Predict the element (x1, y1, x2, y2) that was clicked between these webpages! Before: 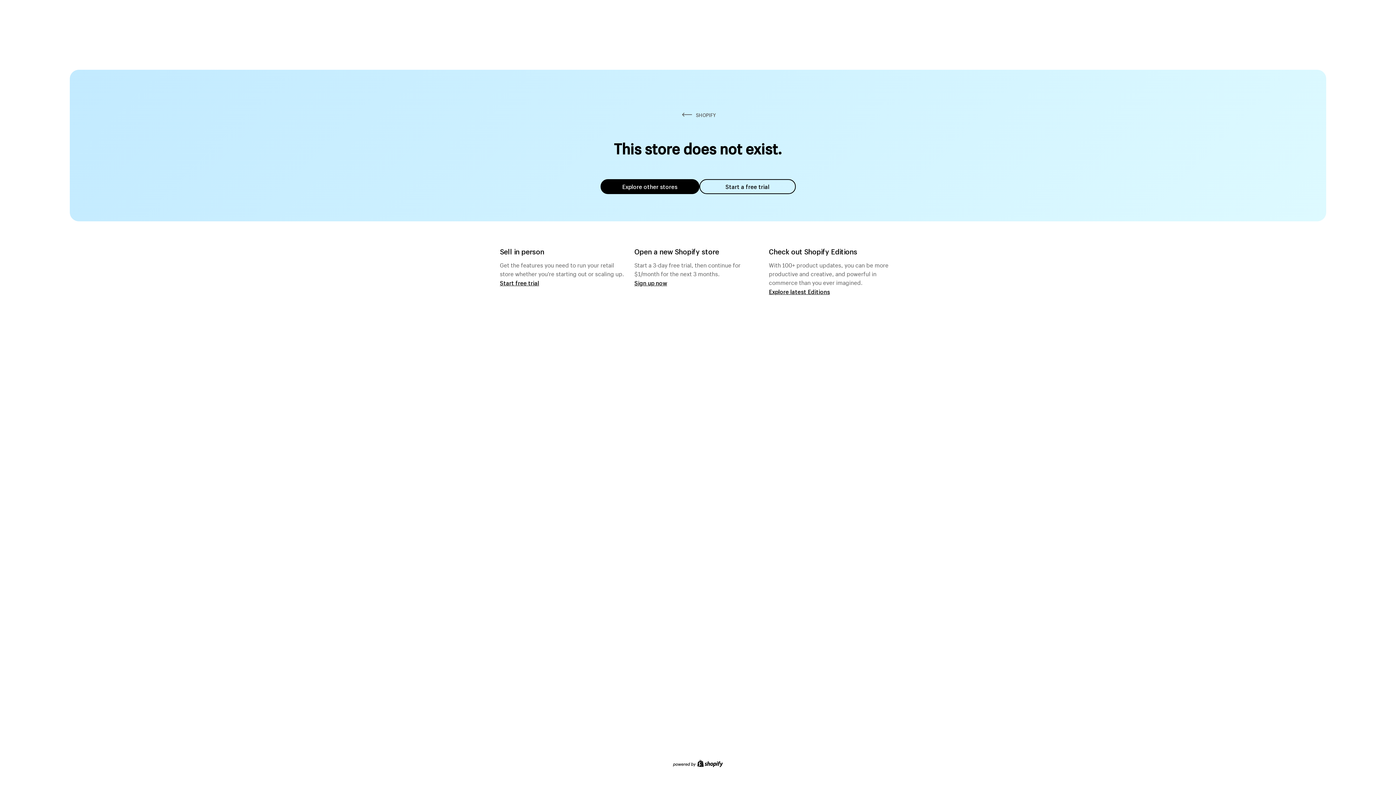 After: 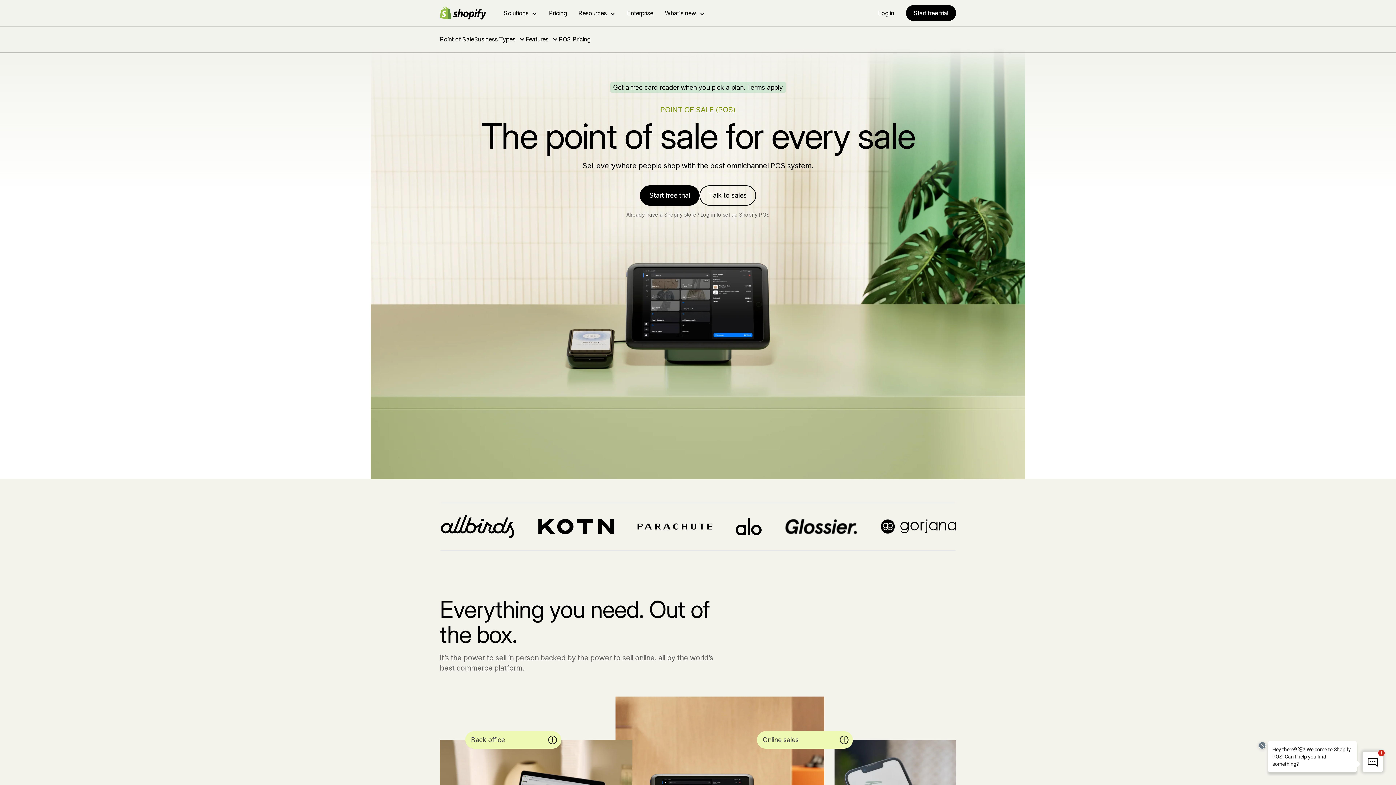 Action: bbox: (500, 279, 539, 286) label: Start free trial